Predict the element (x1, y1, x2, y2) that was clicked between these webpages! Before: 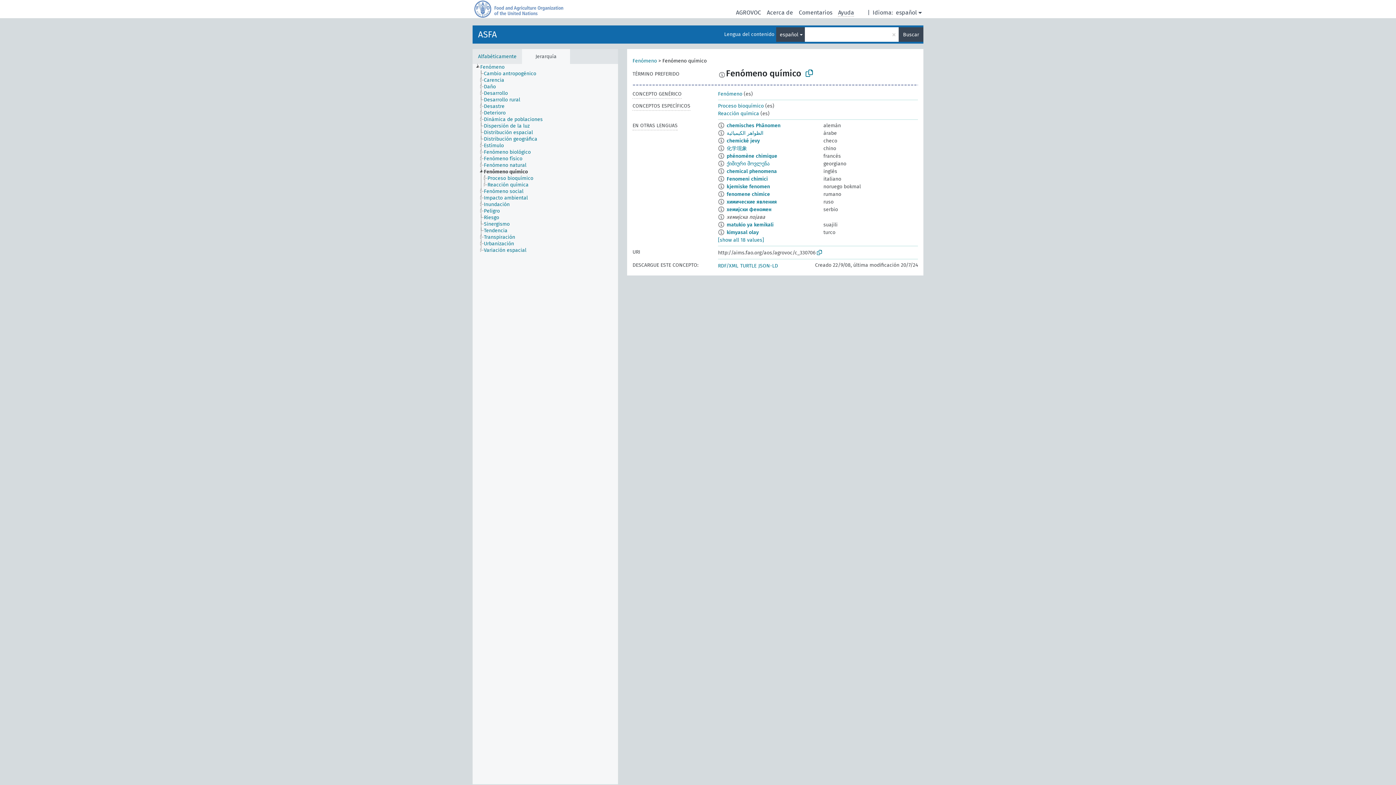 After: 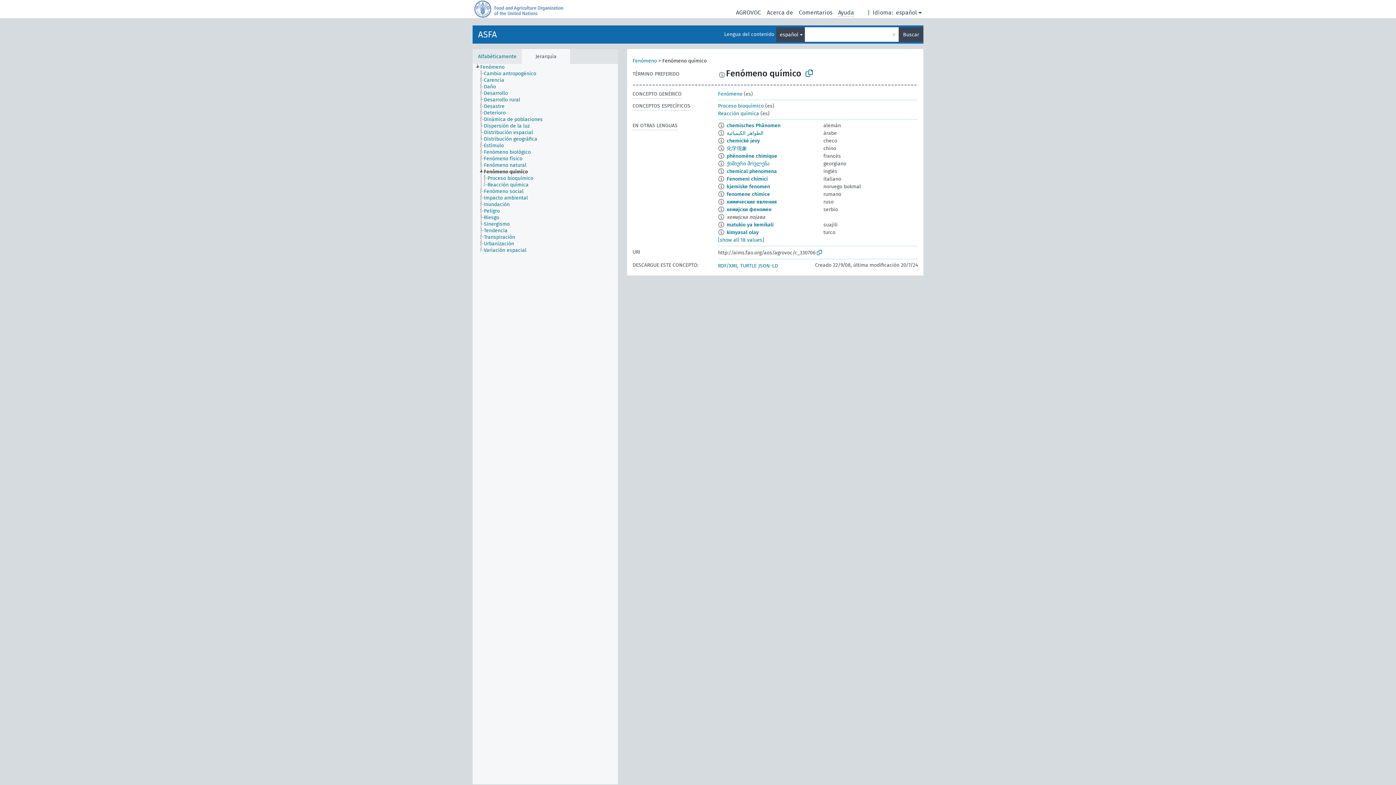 Action: bbox: (483, 168, 534, 175) label: Fenómeno químico